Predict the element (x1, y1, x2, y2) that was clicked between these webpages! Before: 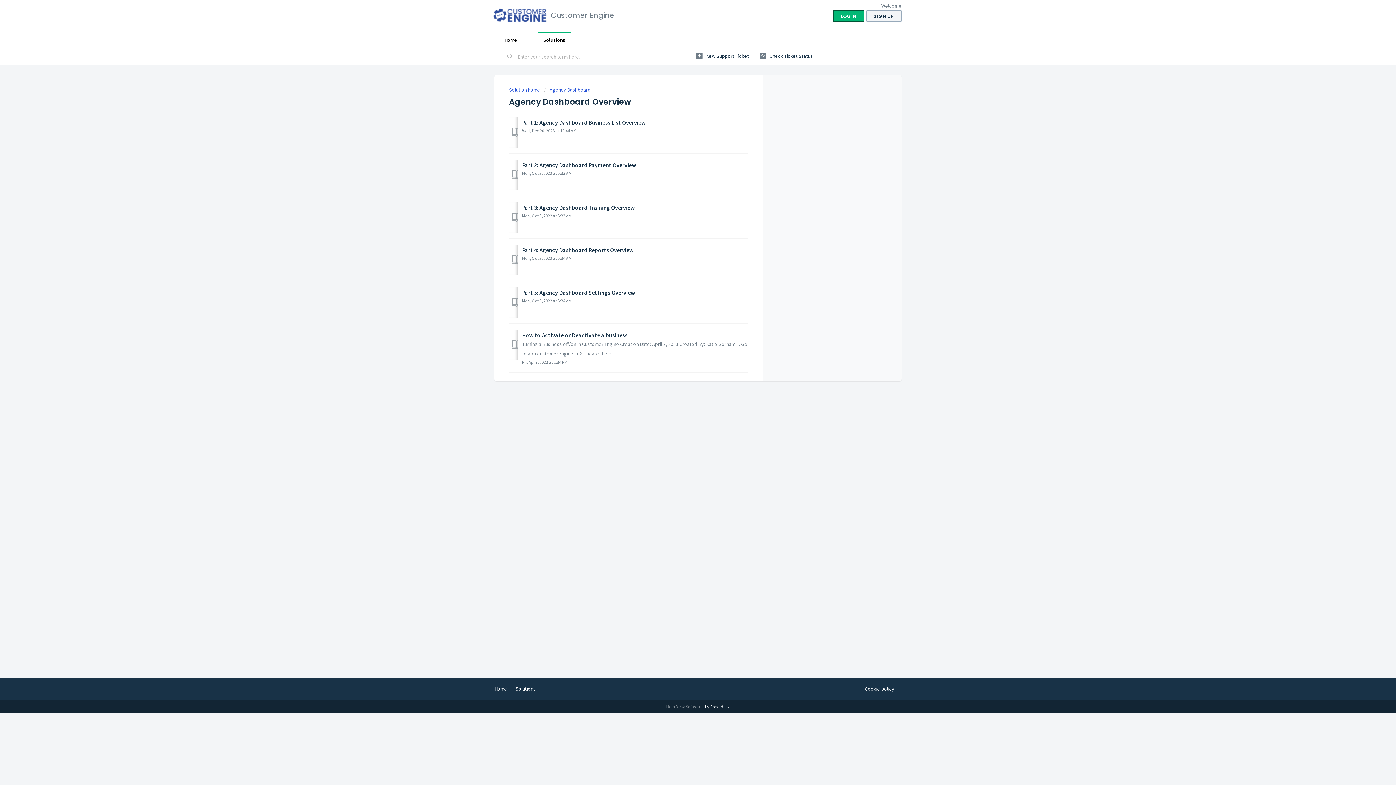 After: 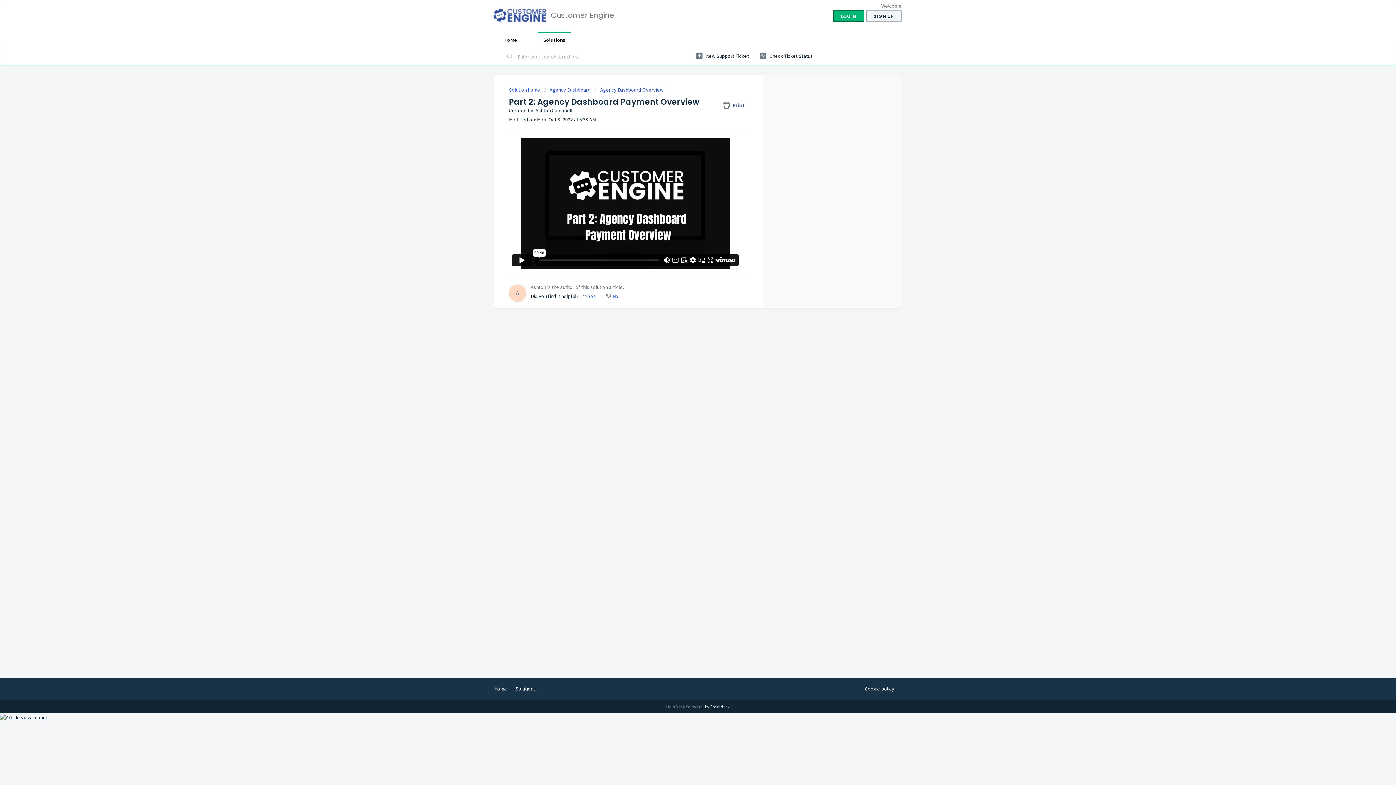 Action: bbox: (522, 161, 636, 168) label: Part 2: Agency Dashboard Payment Overview